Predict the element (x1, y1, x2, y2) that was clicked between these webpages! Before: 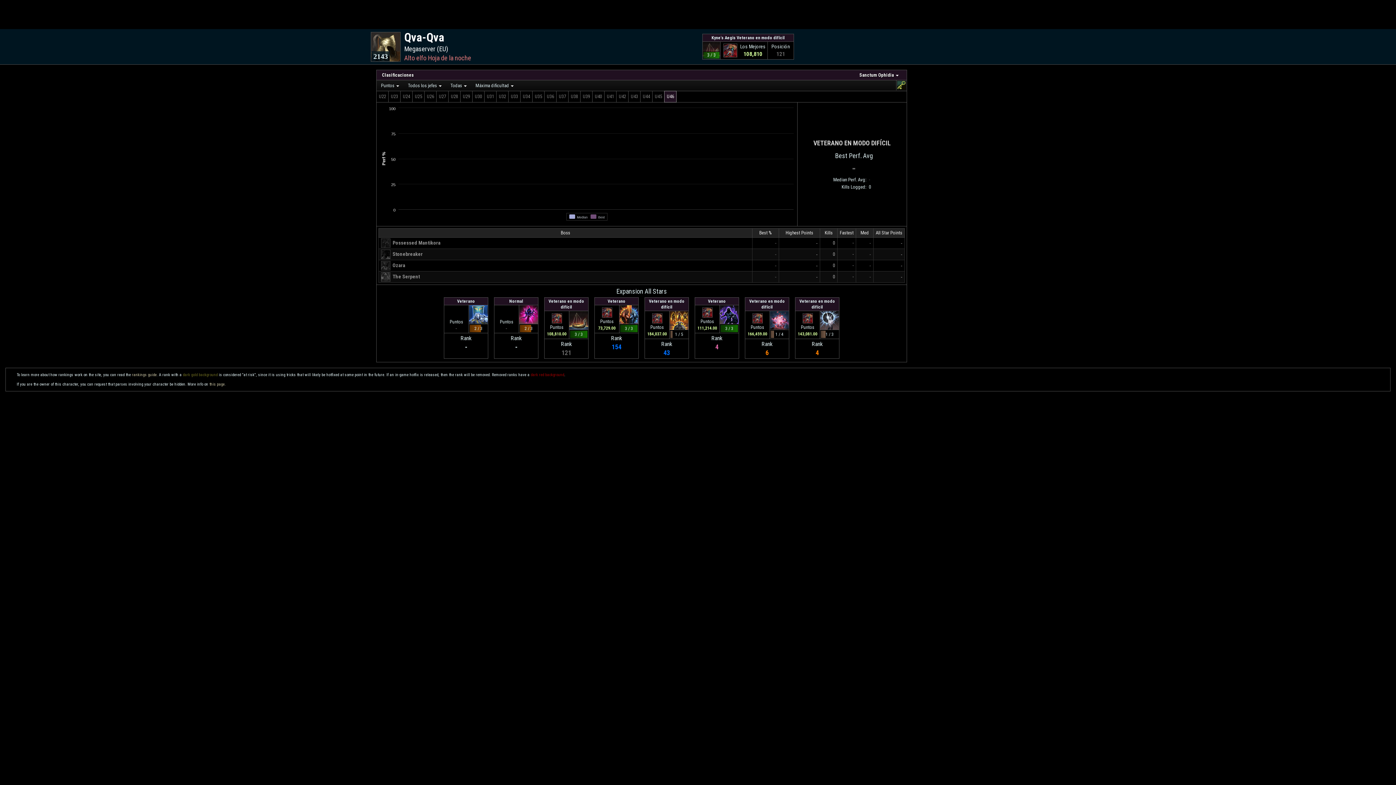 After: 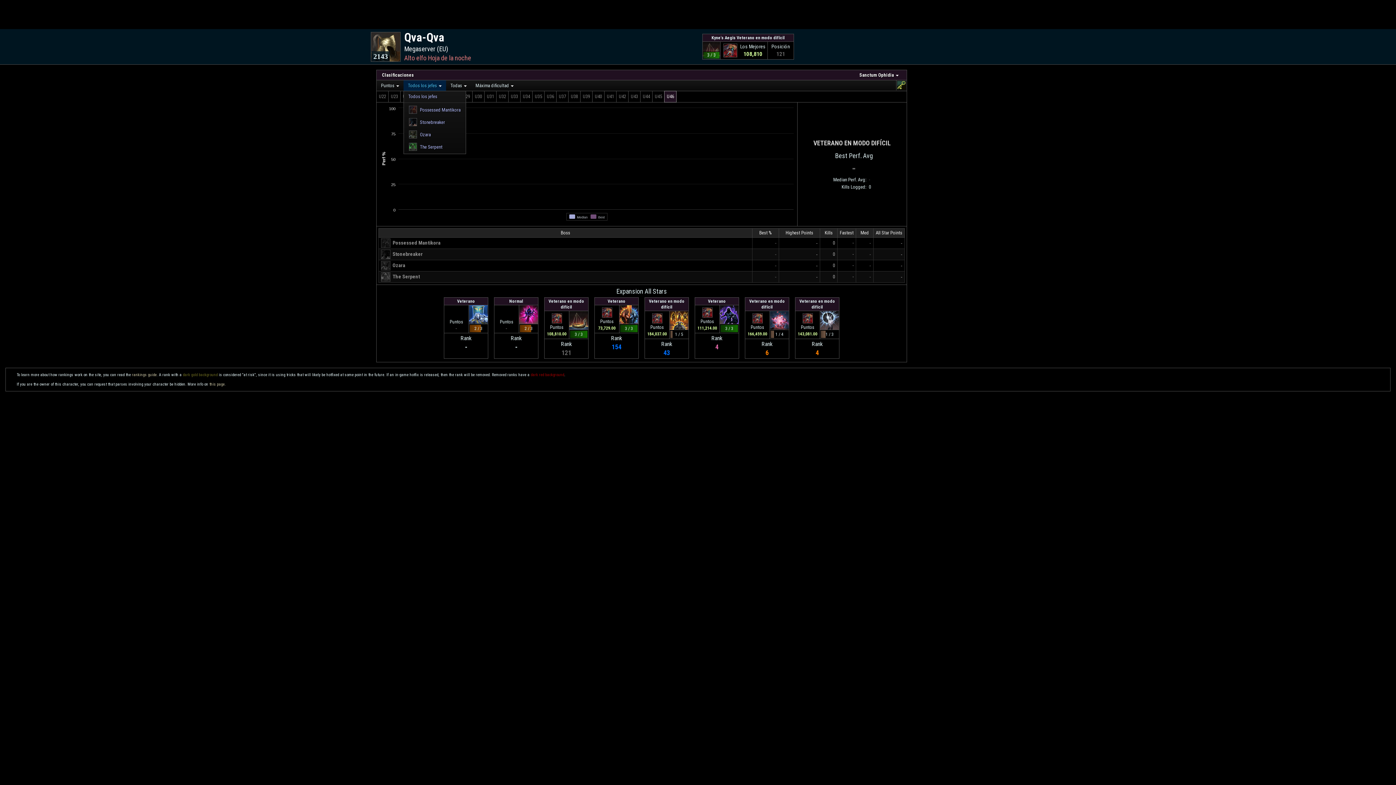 Action: label: +
Todos los jefes bbox: (403, 80, 446, 90)